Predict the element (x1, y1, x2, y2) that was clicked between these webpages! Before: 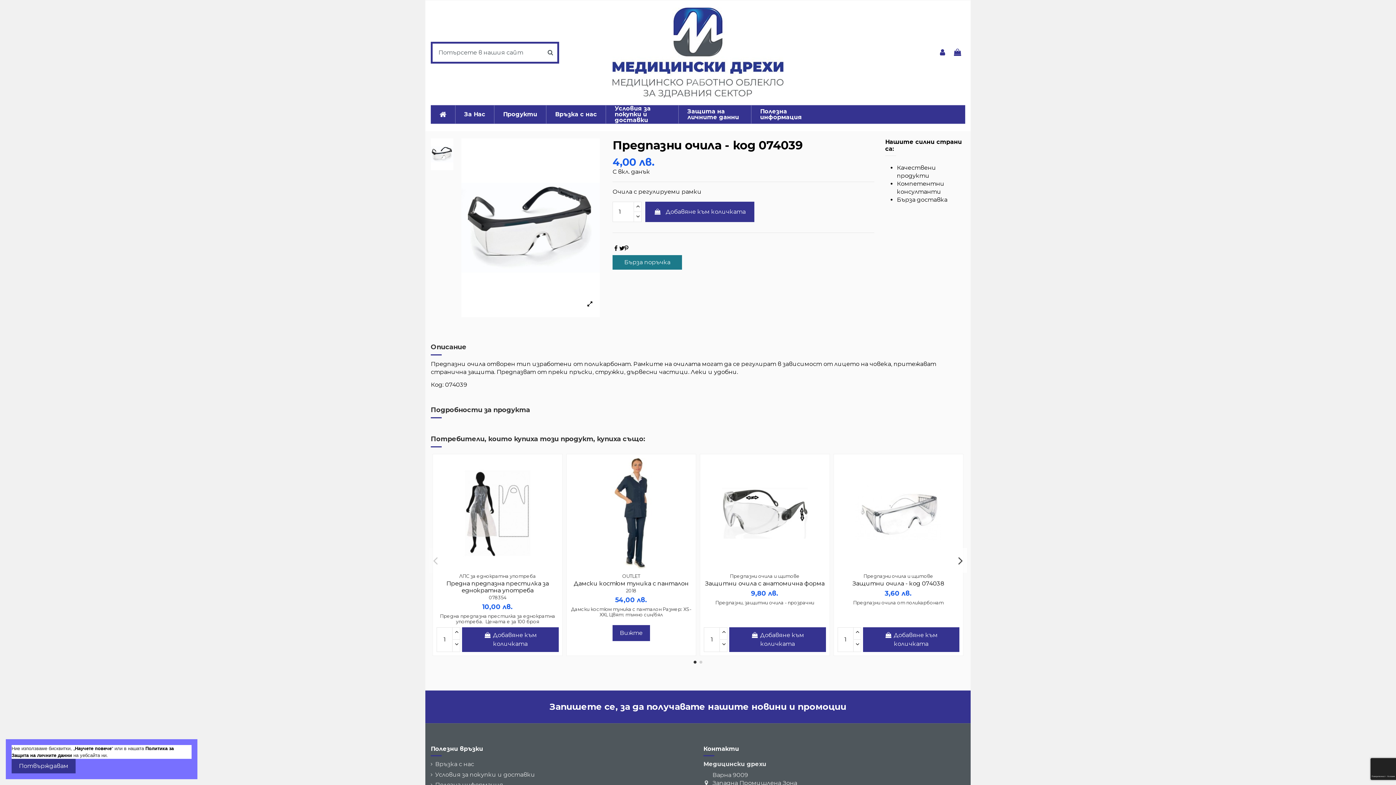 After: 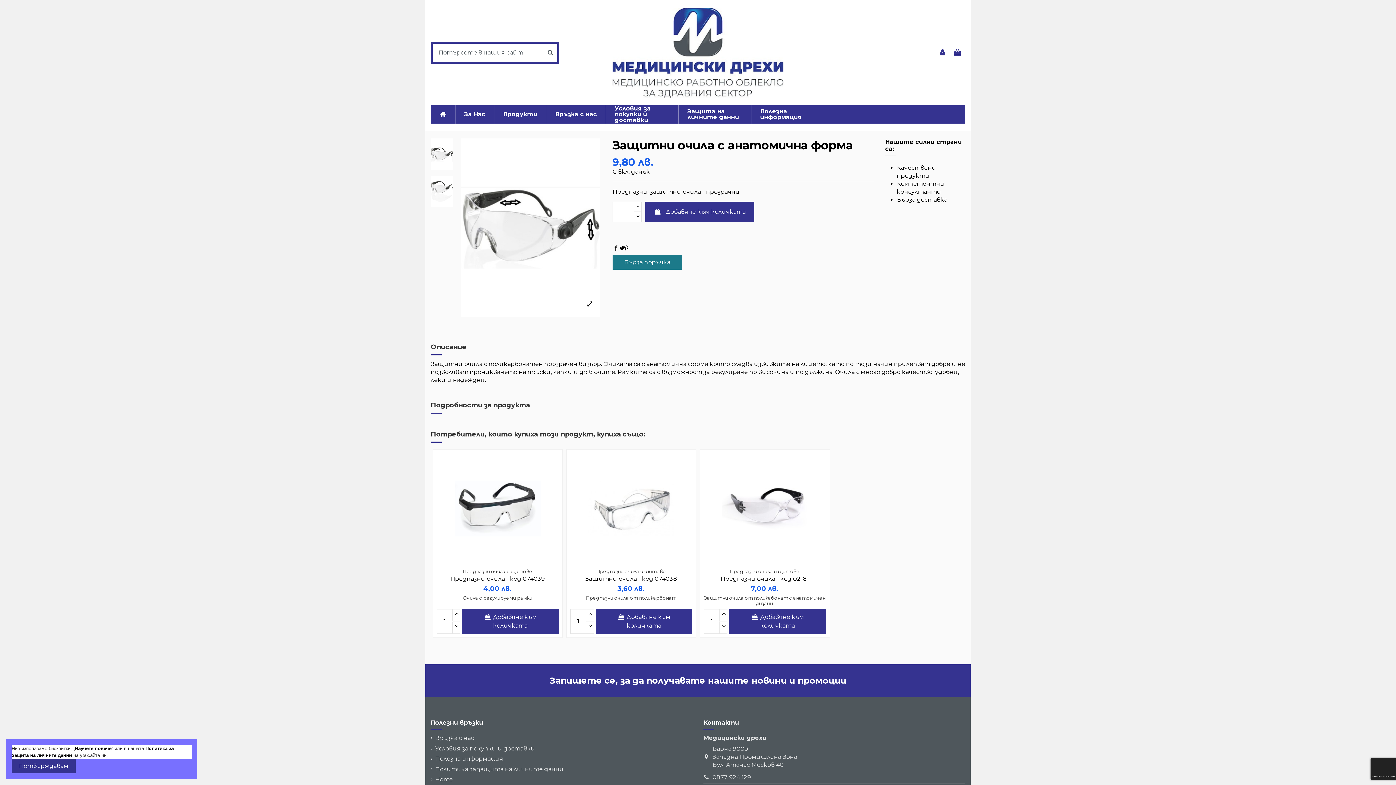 Action: bbox: (704, 458, 826, 569)